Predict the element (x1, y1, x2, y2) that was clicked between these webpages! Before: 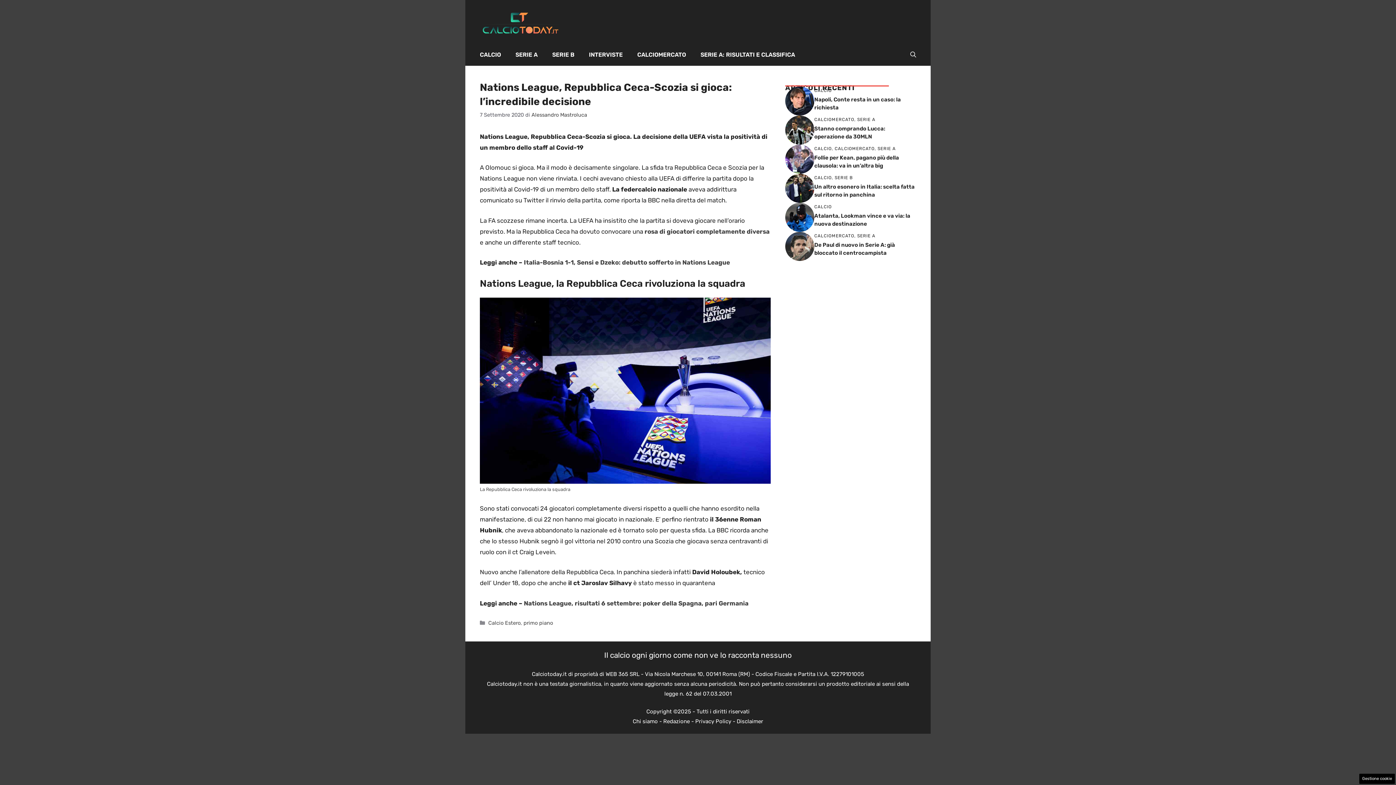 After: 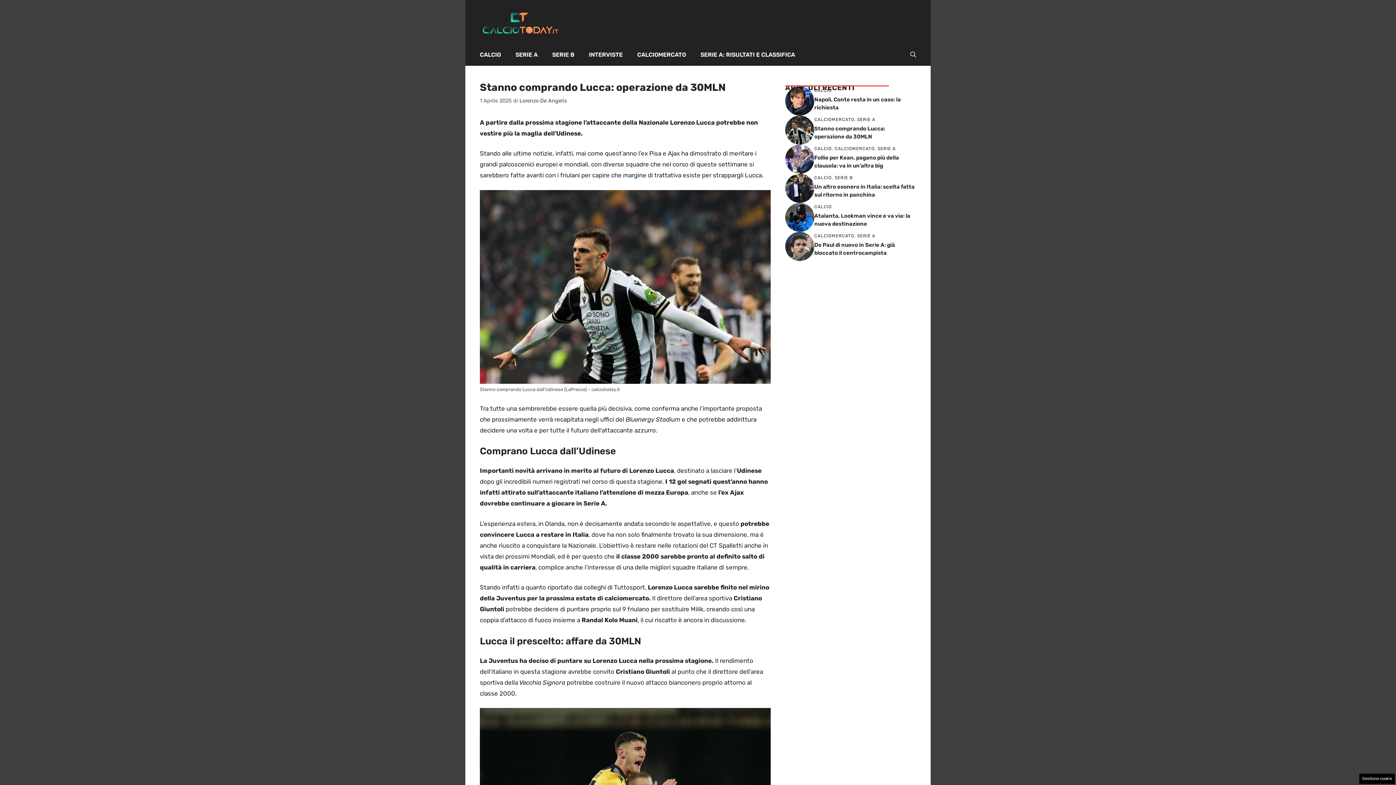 Action: bbox: (785, 125, 814, 133)